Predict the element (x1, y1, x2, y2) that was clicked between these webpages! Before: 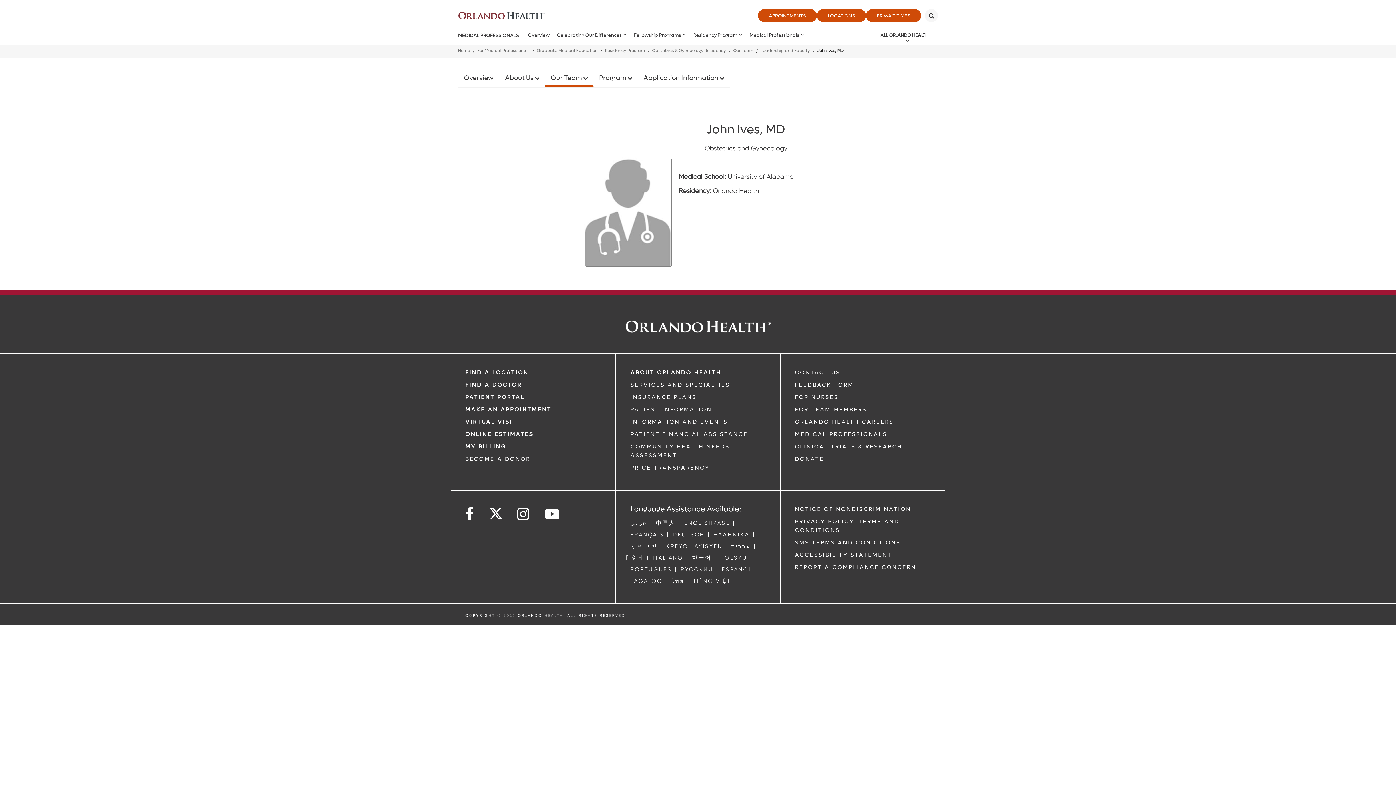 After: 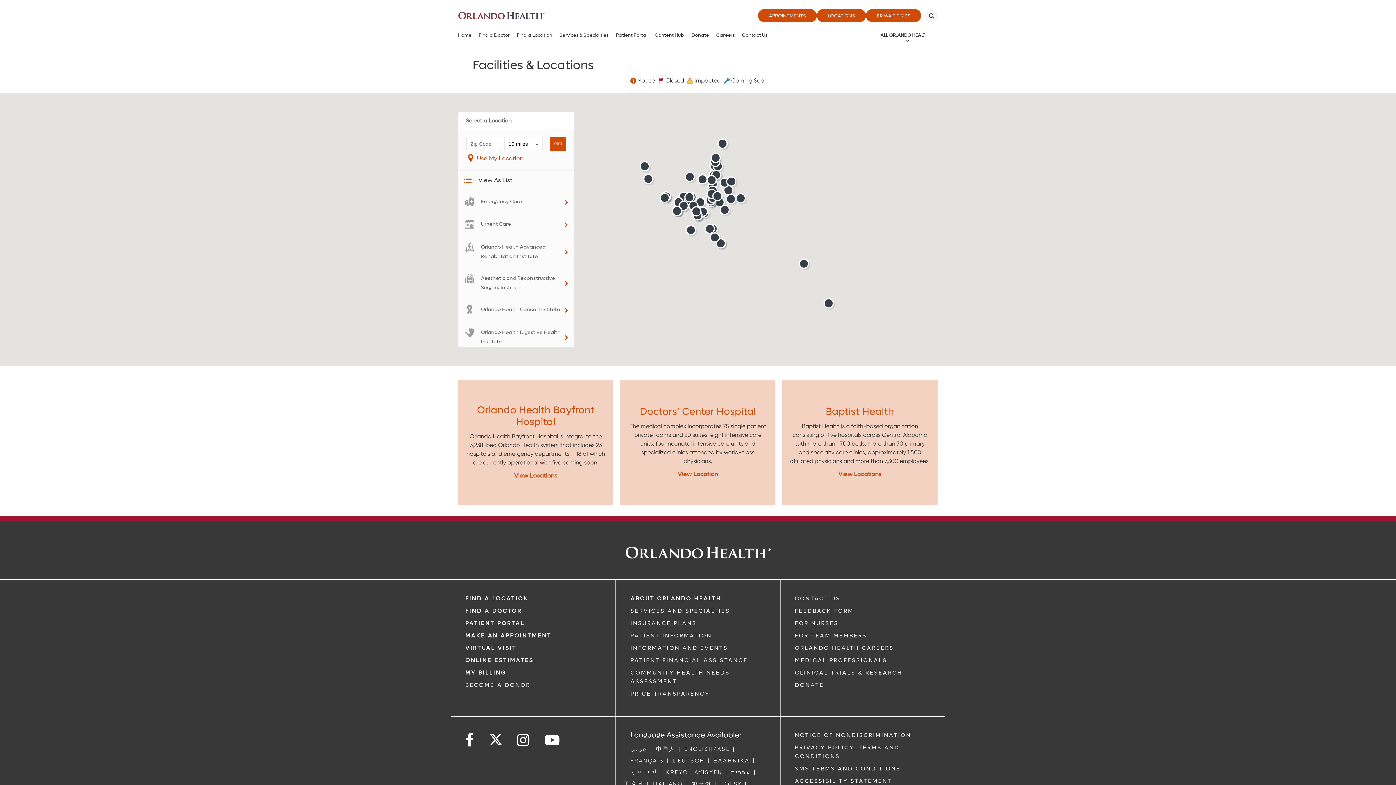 Action: bbox: (817, 9, 866, 22) label: LOCATIONS